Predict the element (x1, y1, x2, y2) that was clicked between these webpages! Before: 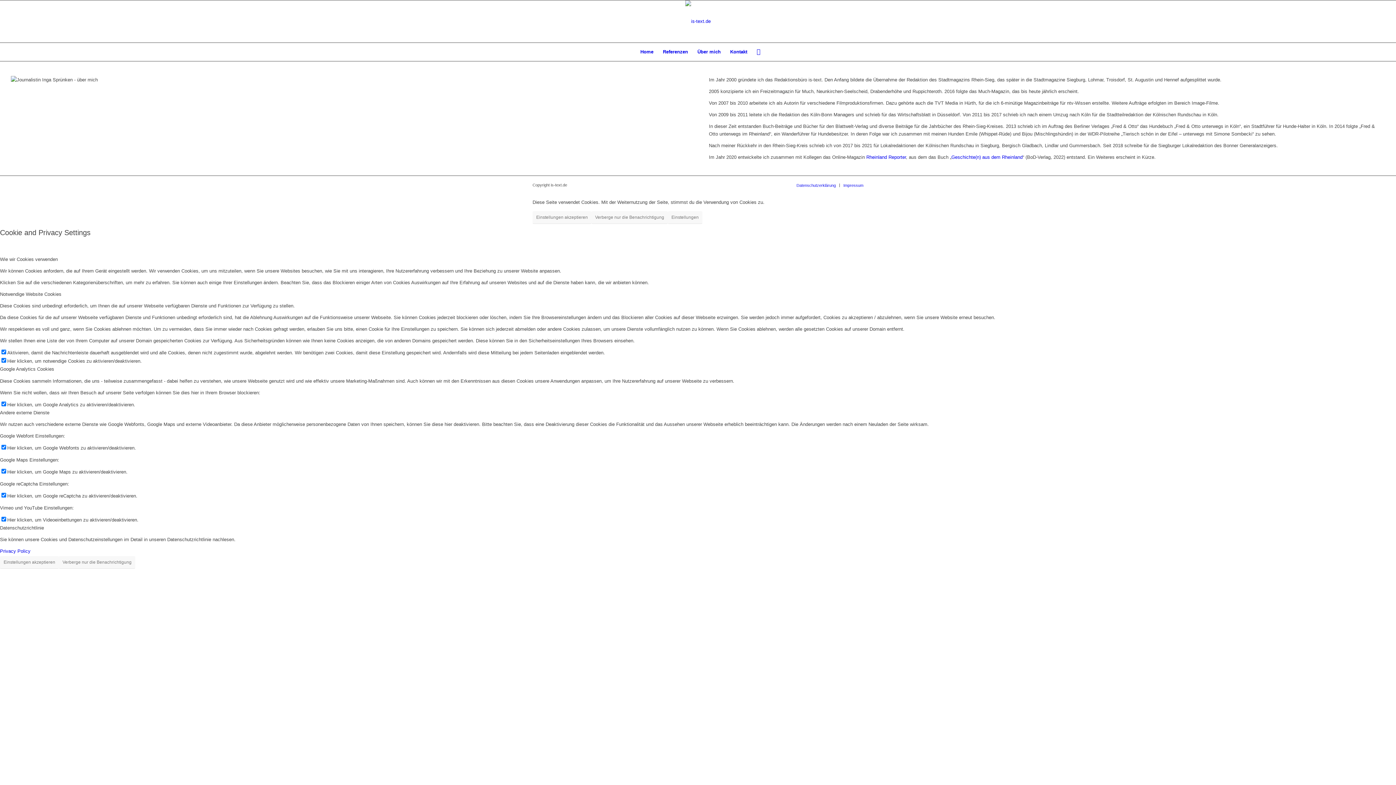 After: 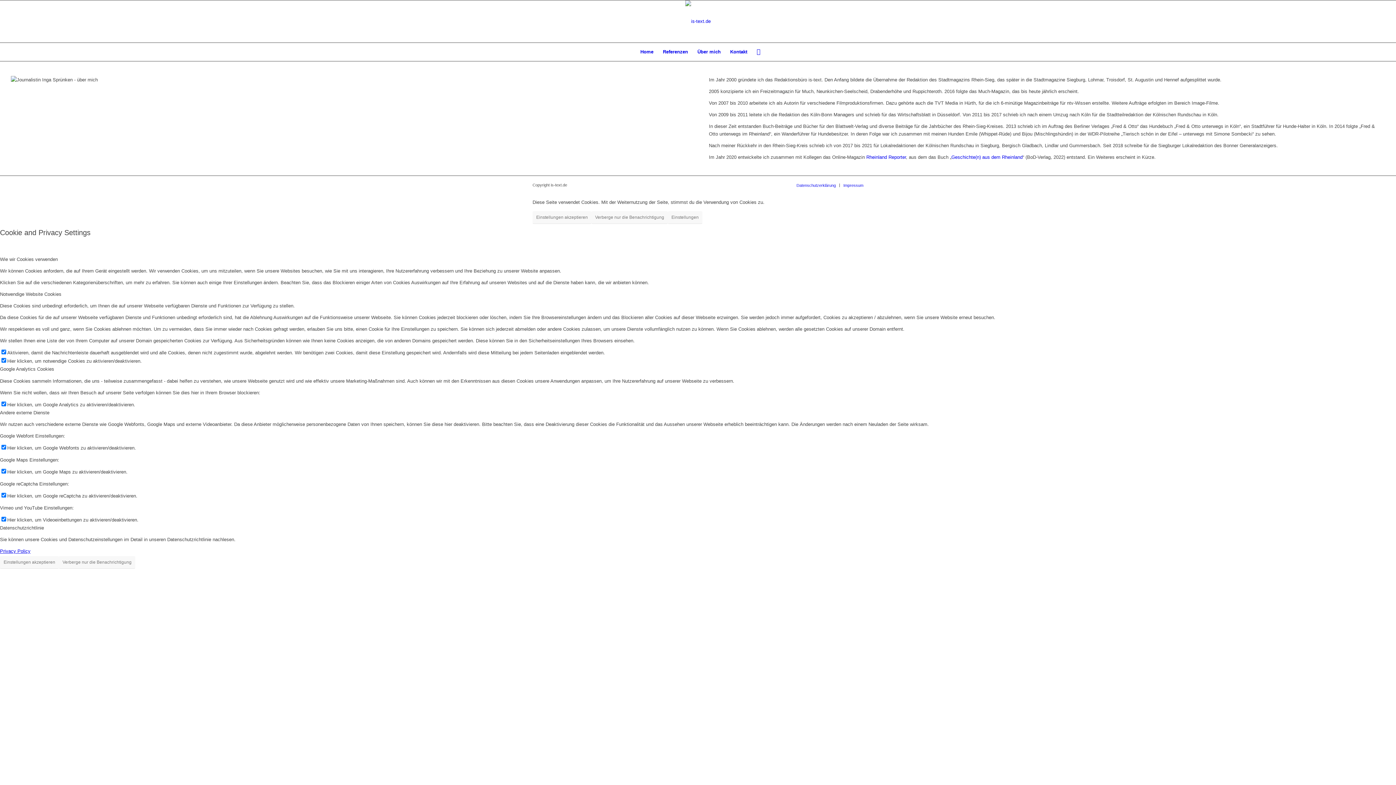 Action: bbox: (0, 548, 30, 554) label: Privacy Policy